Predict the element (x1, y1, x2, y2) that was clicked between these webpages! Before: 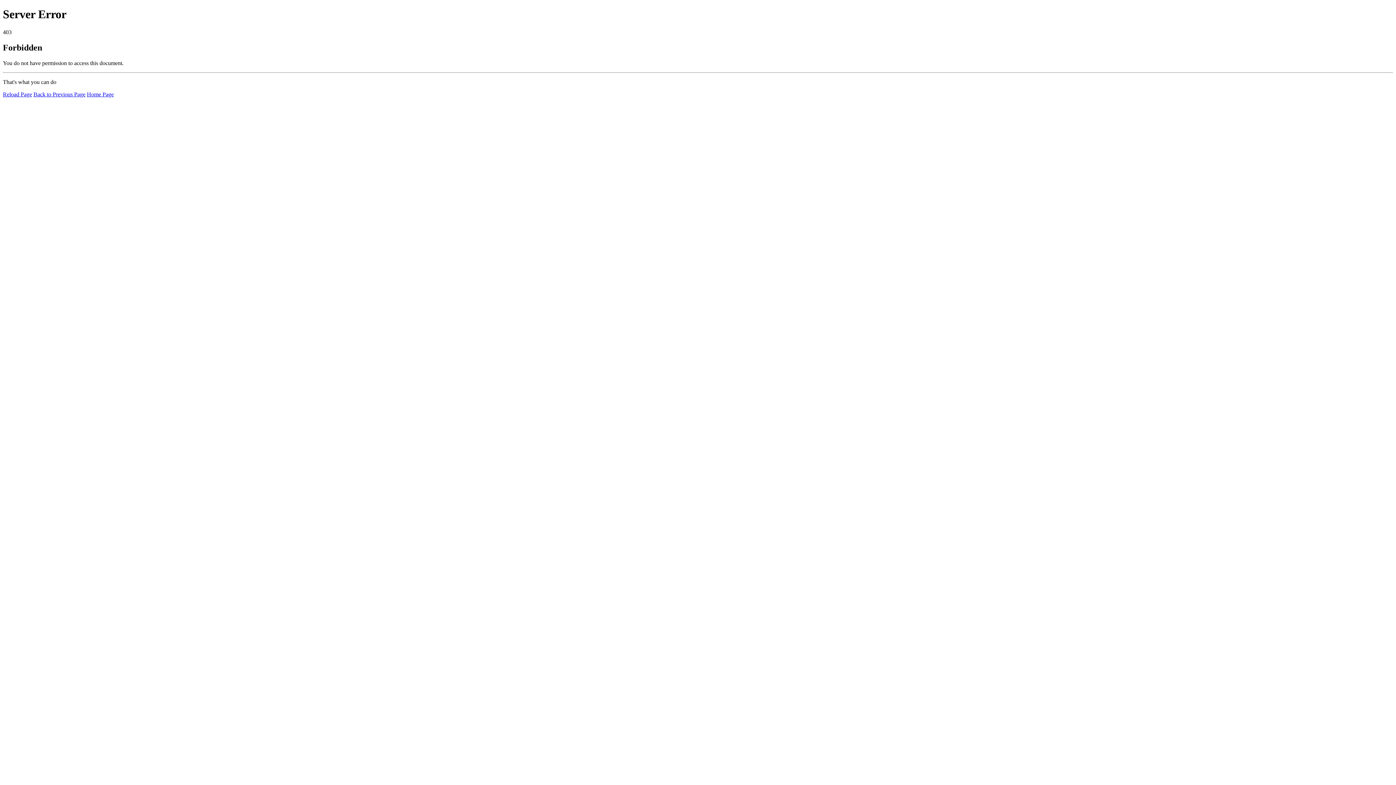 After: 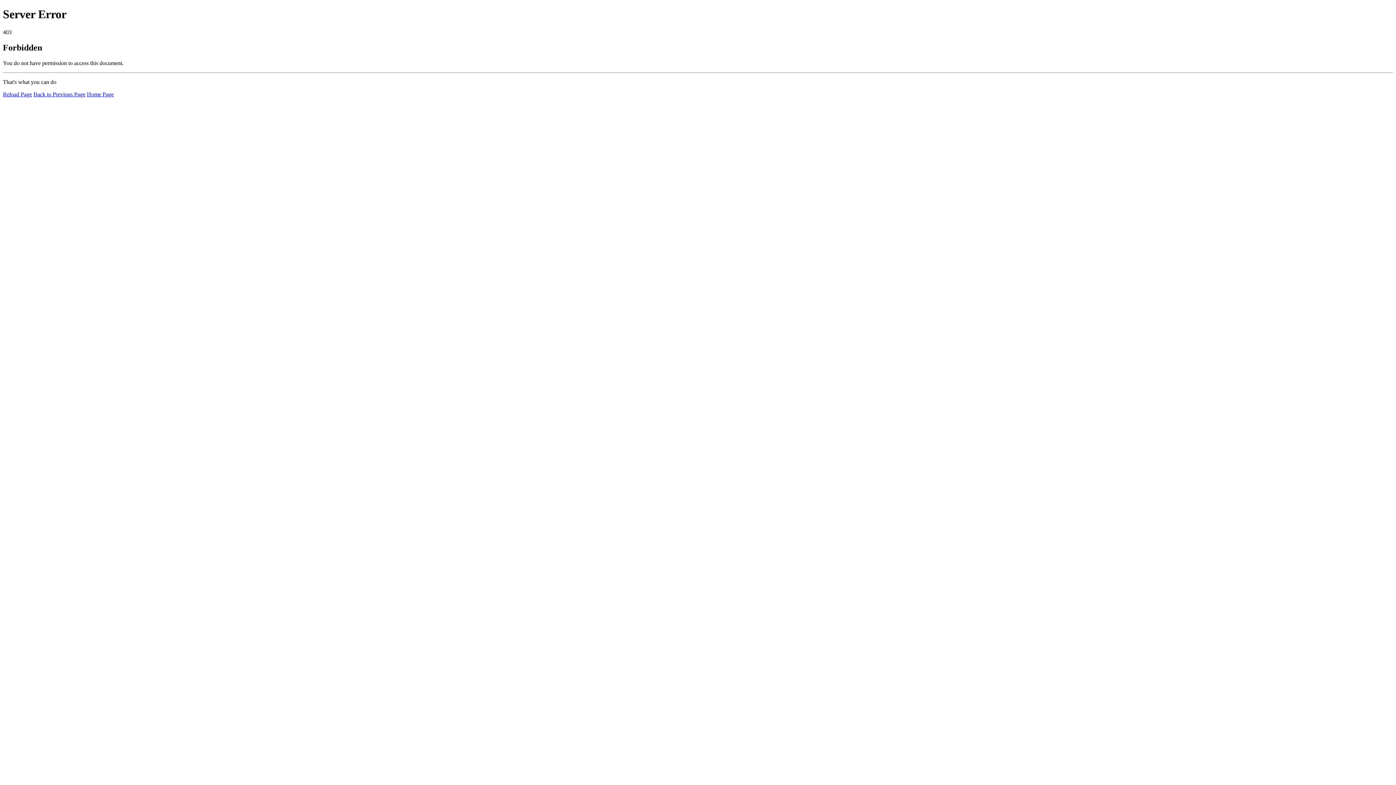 Action: label: Home Page bbox: (86, 91, 113, 97)